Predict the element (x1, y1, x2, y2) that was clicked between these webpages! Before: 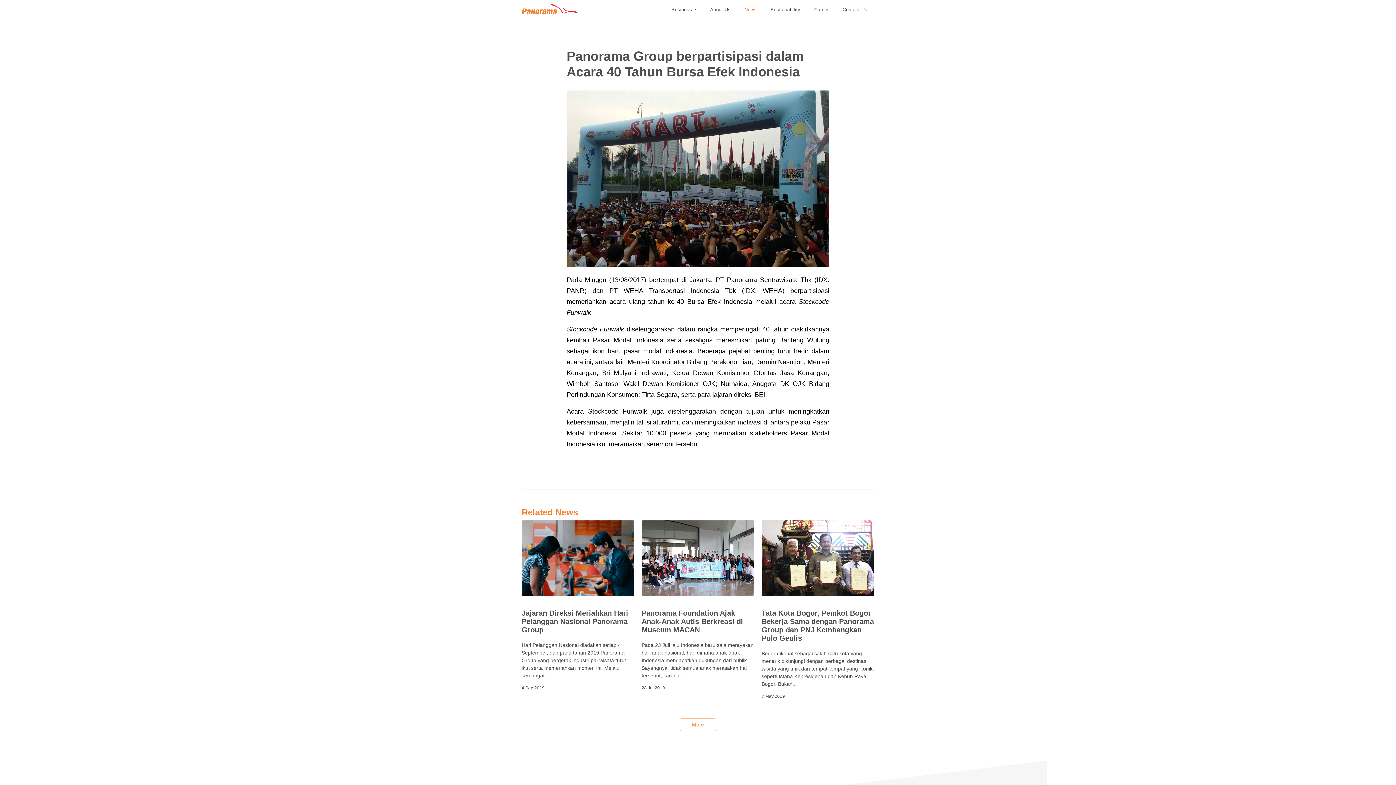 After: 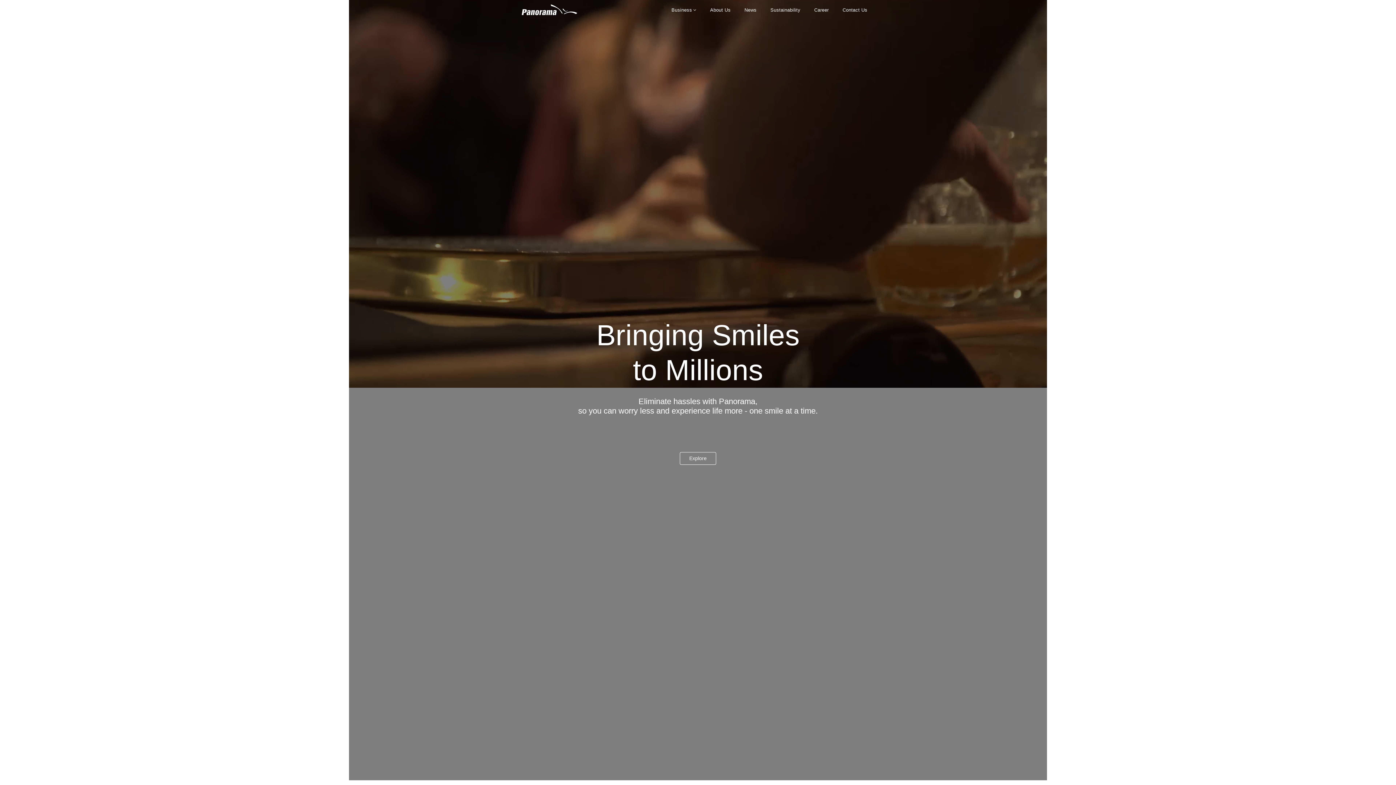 Action: bbox: (521, 3, 577, 14)